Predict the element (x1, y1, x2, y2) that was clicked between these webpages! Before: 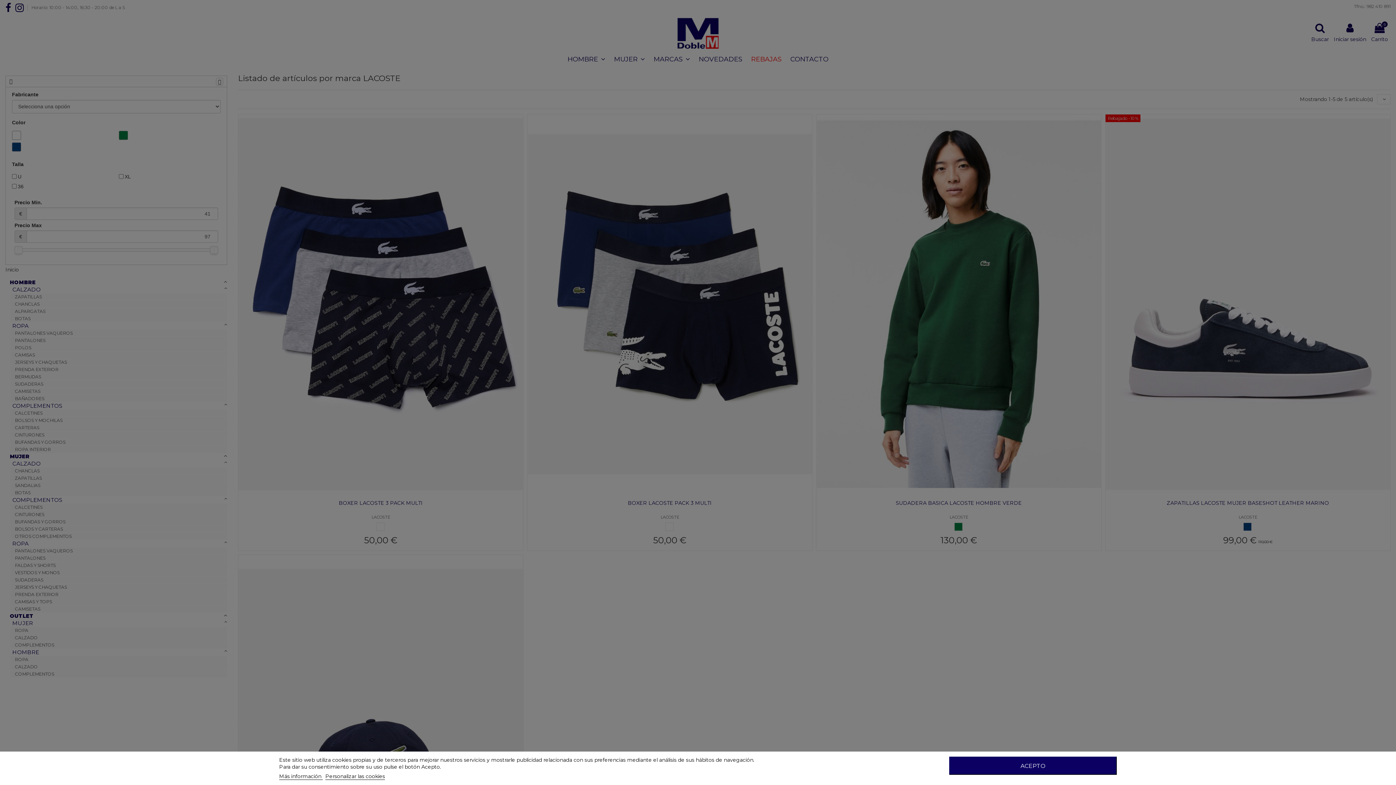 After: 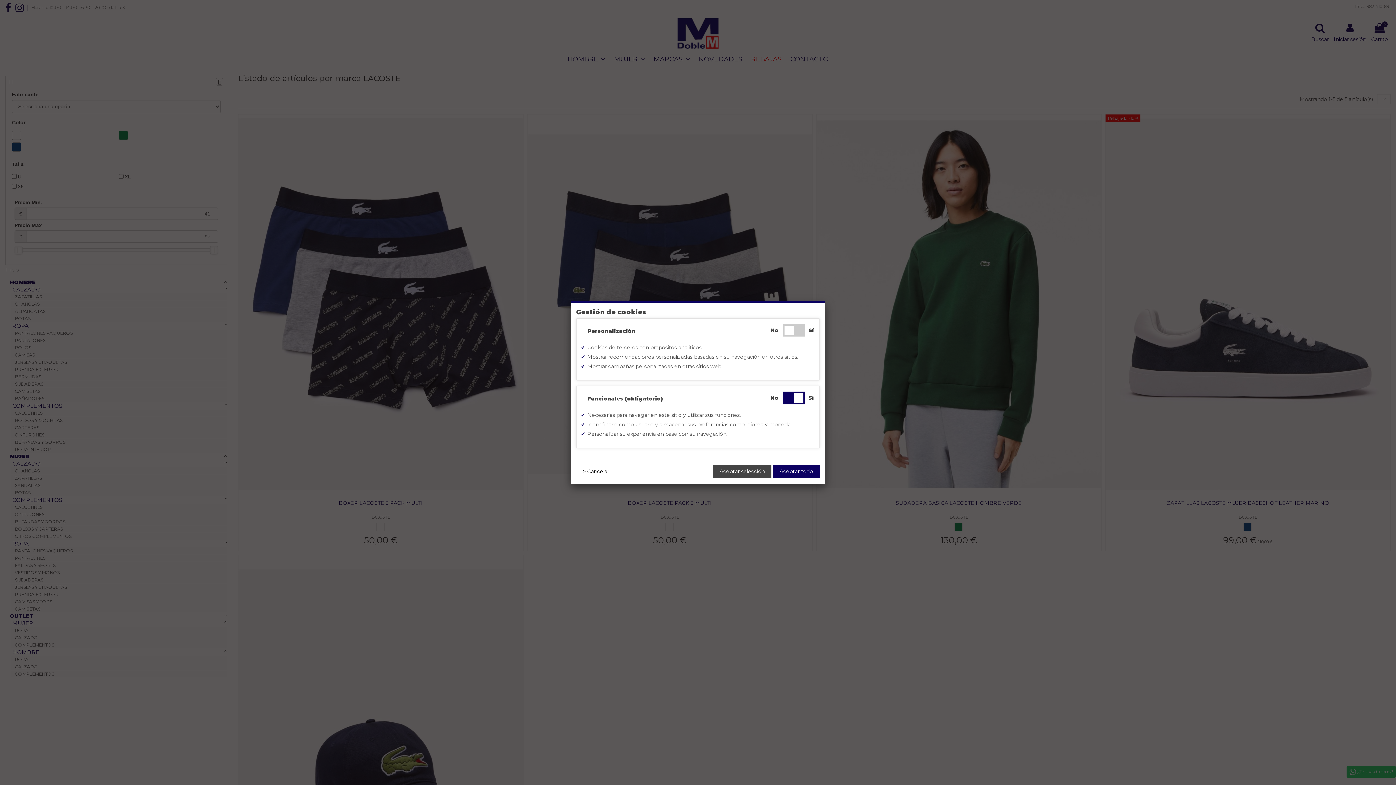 Action: bbox: (325, 773, 385, 780) label: Personalizar las cookies